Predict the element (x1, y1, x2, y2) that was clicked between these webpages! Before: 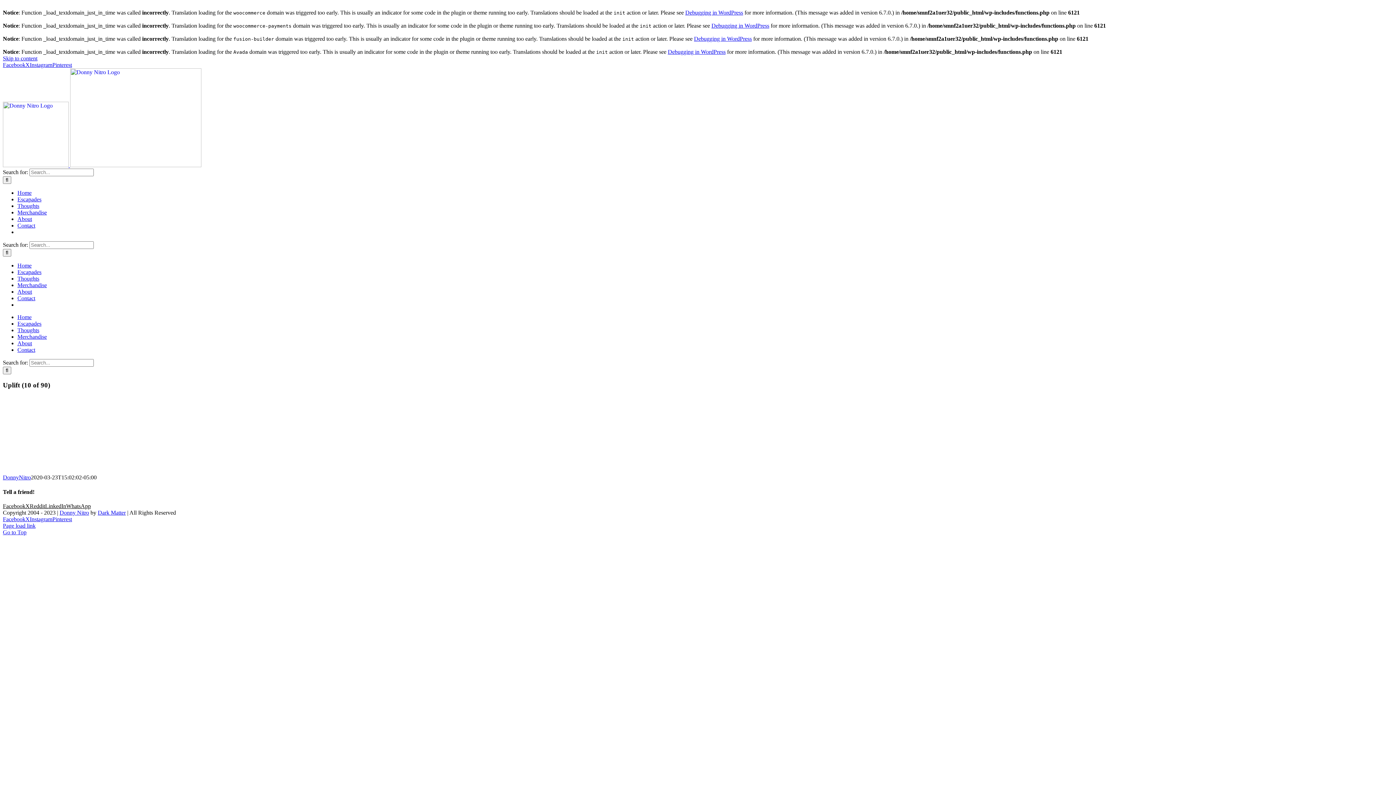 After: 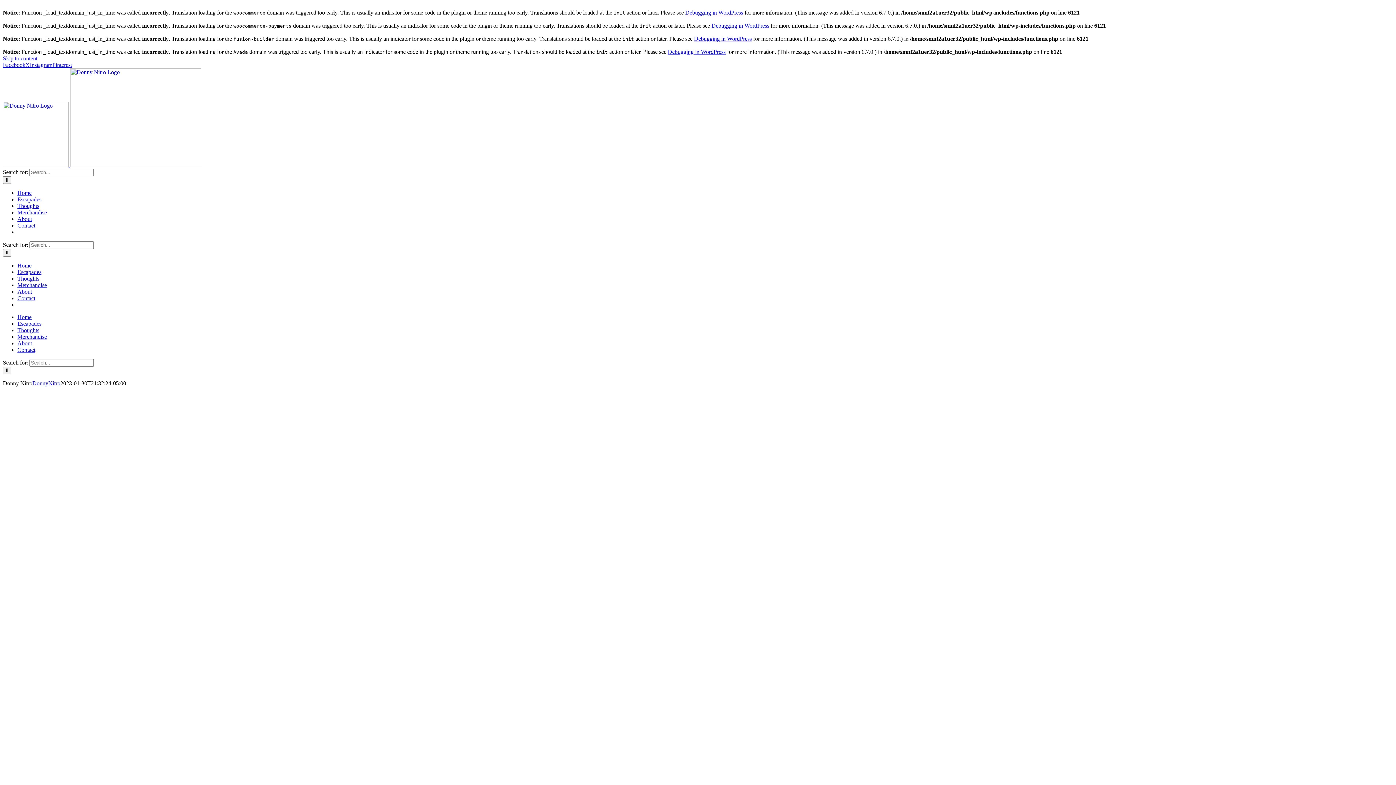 Action: bbox: (17, 314, 31, 320) label: Home